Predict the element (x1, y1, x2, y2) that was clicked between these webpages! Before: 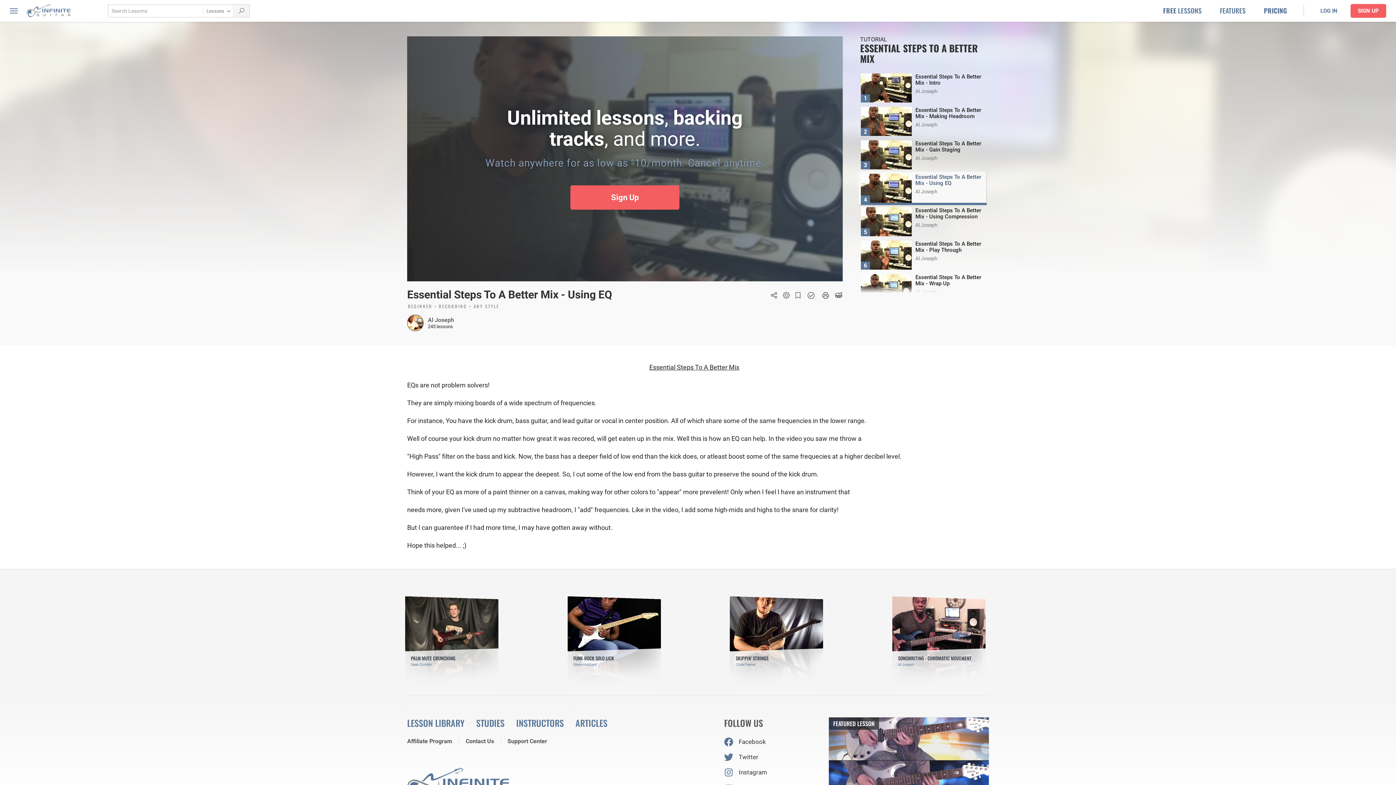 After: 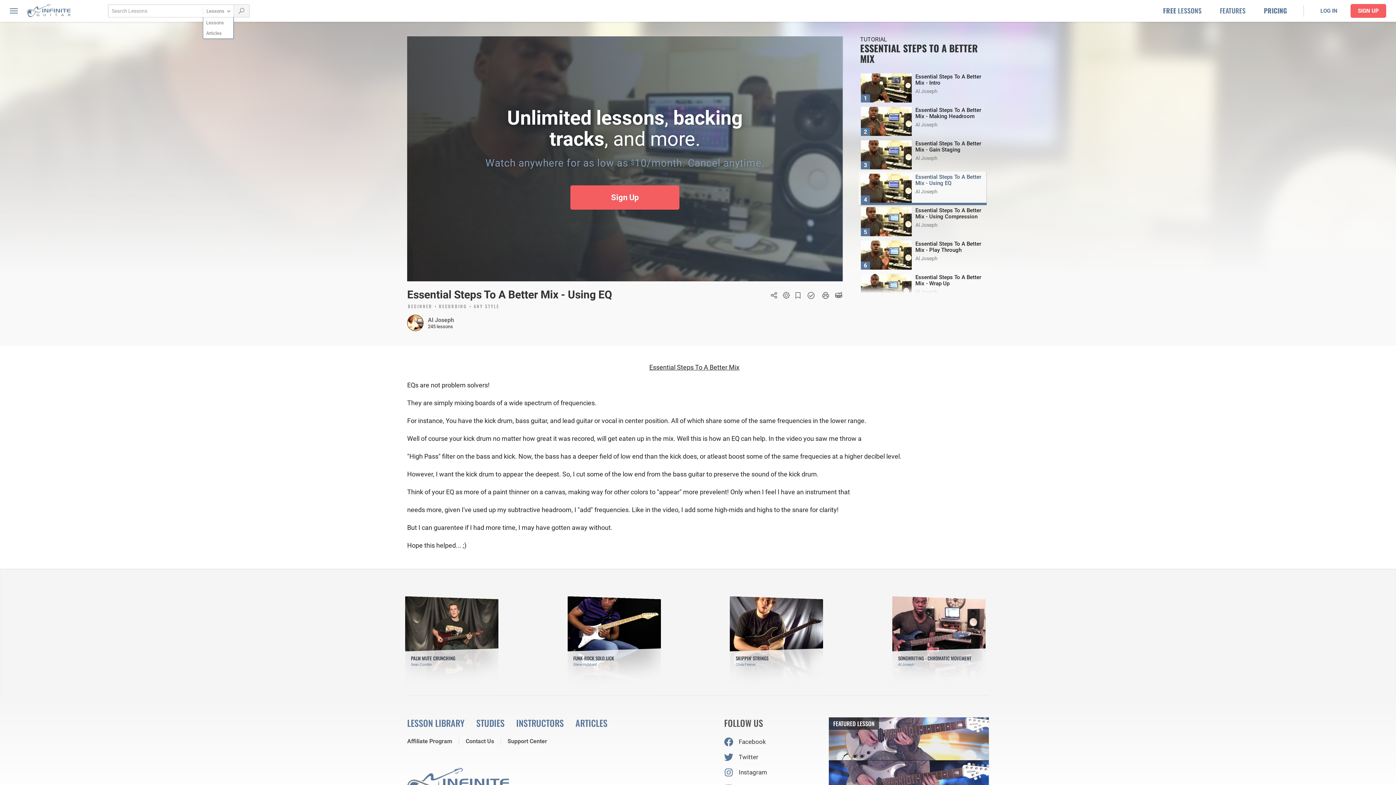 Action: bbox: (202, 4, 233, 17) label: Lessons